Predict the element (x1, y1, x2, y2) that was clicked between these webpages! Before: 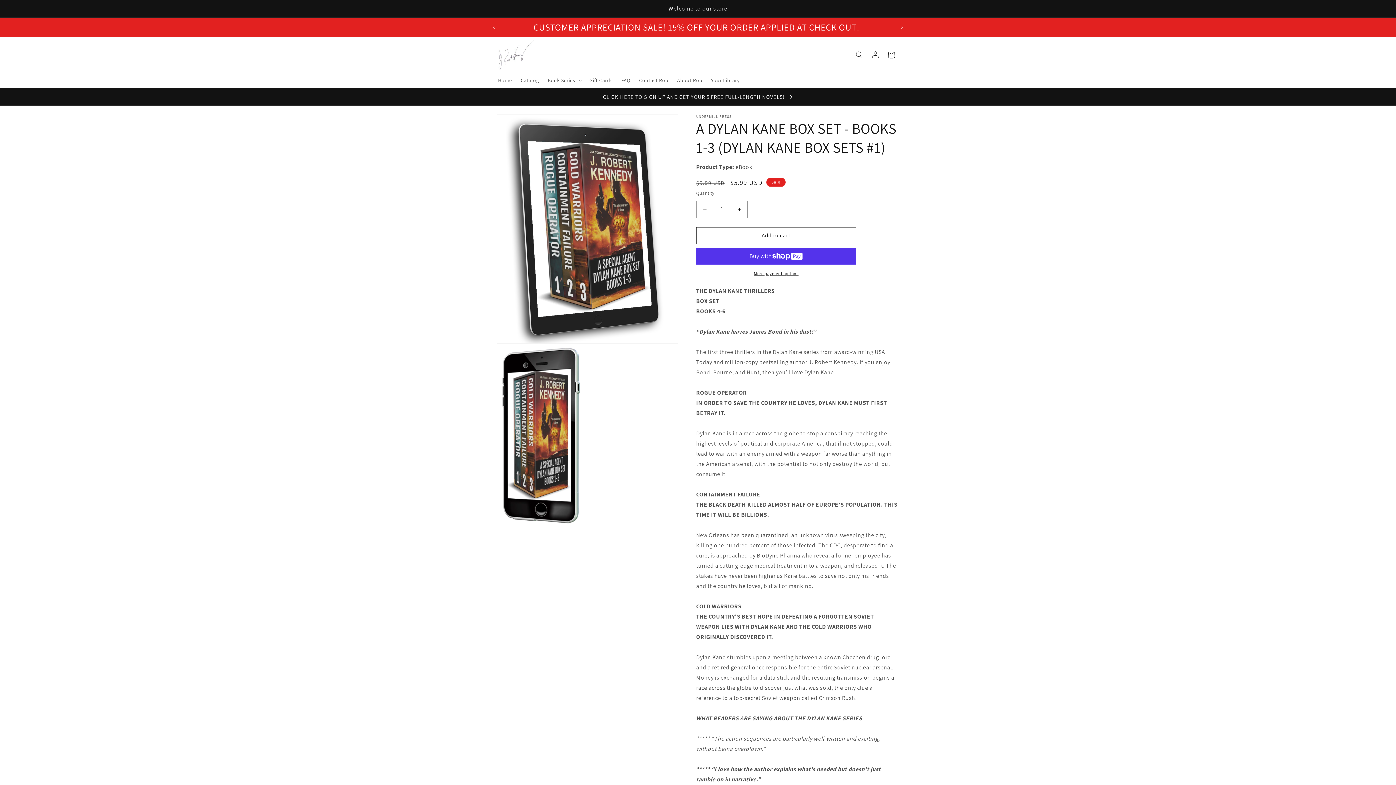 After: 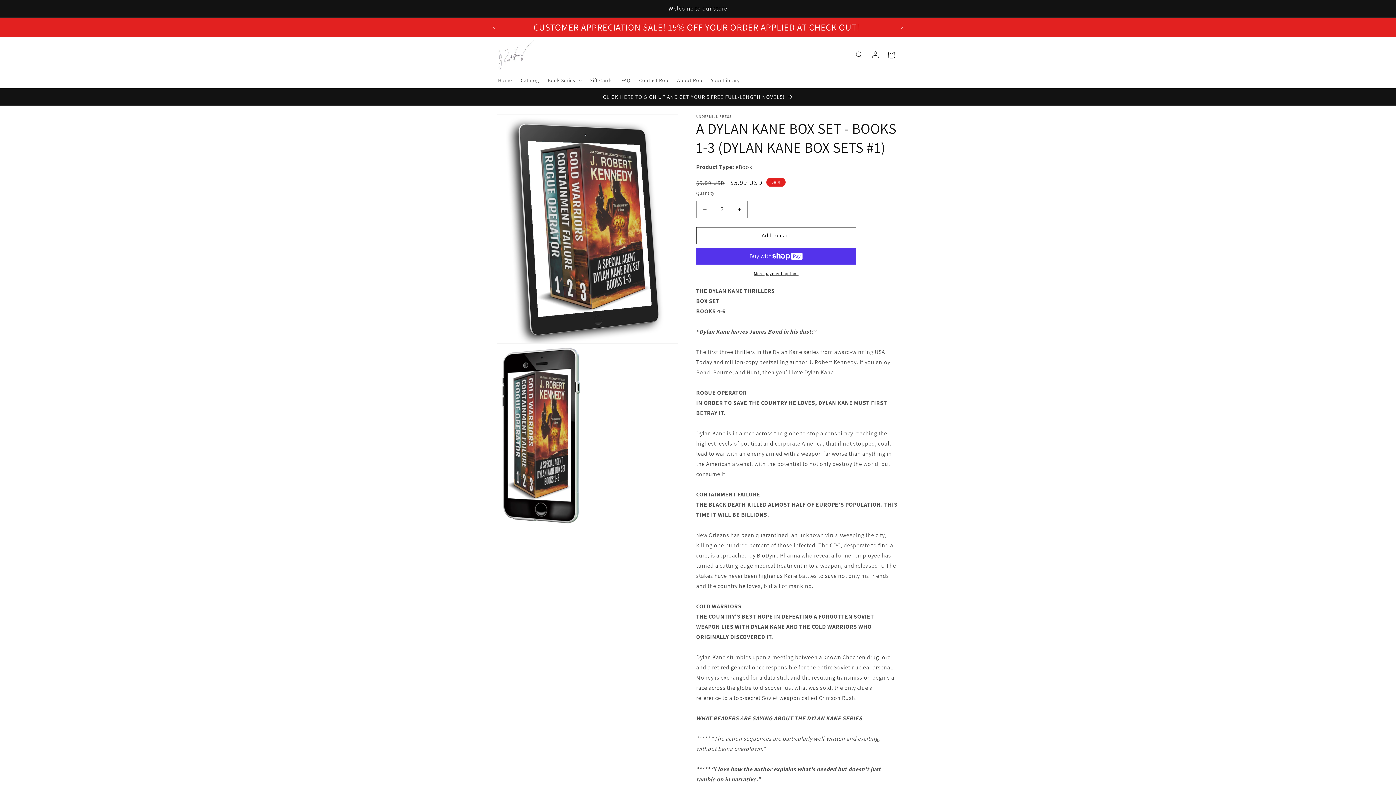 Action: bbox: (731, 200, 747, 218) label: Increase quantity for A DYLAN KANE BOX SET - BOOKS 1-3 (DYLAN KANE BOX SETS #1)